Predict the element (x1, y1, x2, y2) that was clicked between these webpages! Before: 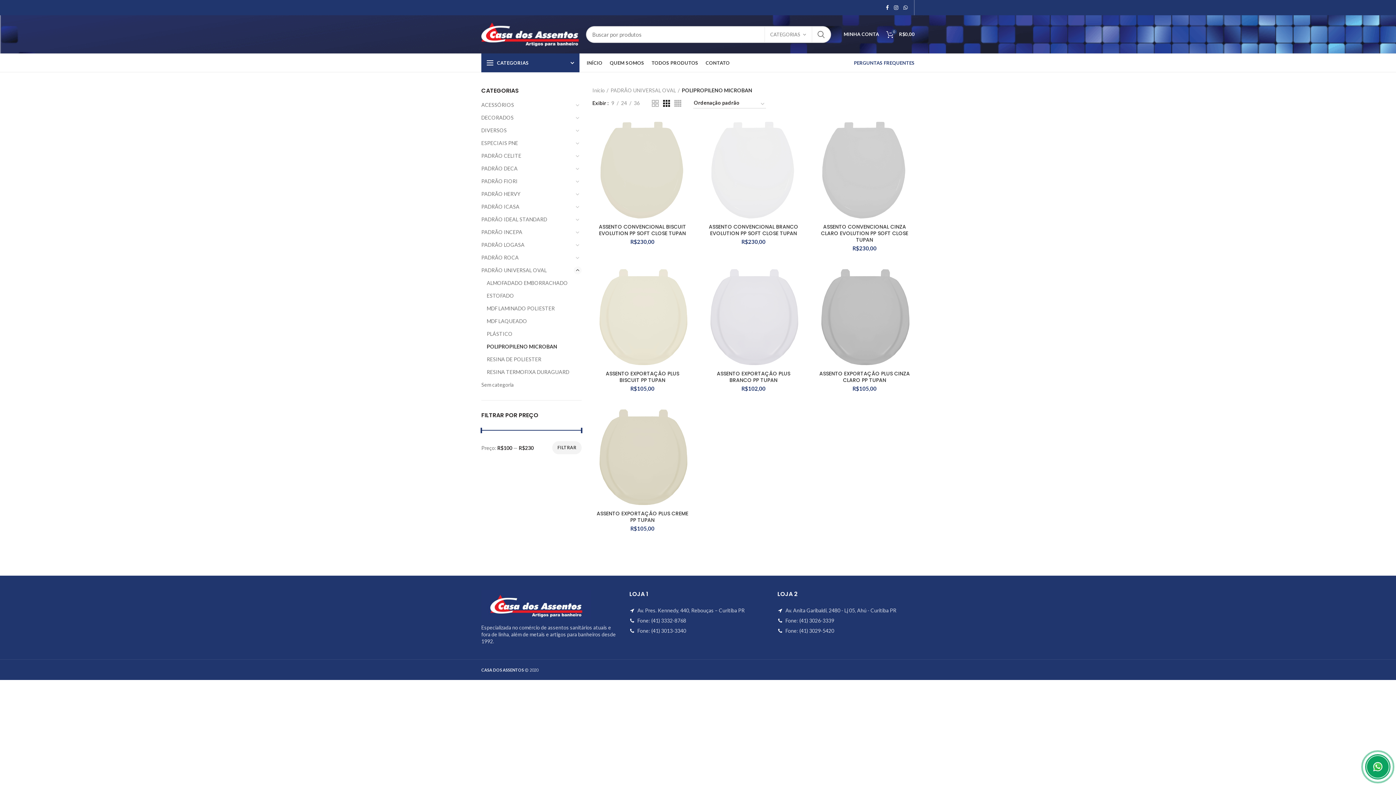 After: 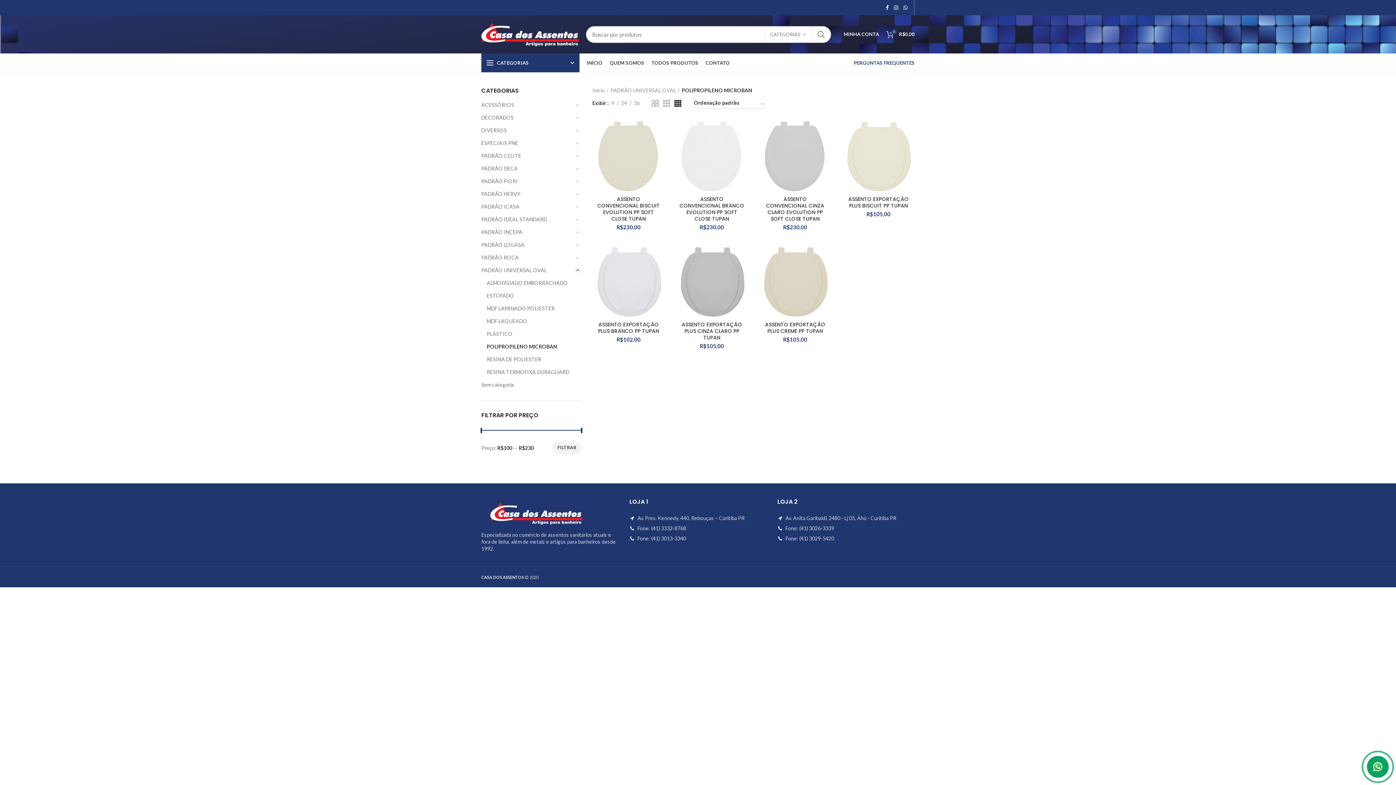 Action: bbox: (674, 99, 681, 106)